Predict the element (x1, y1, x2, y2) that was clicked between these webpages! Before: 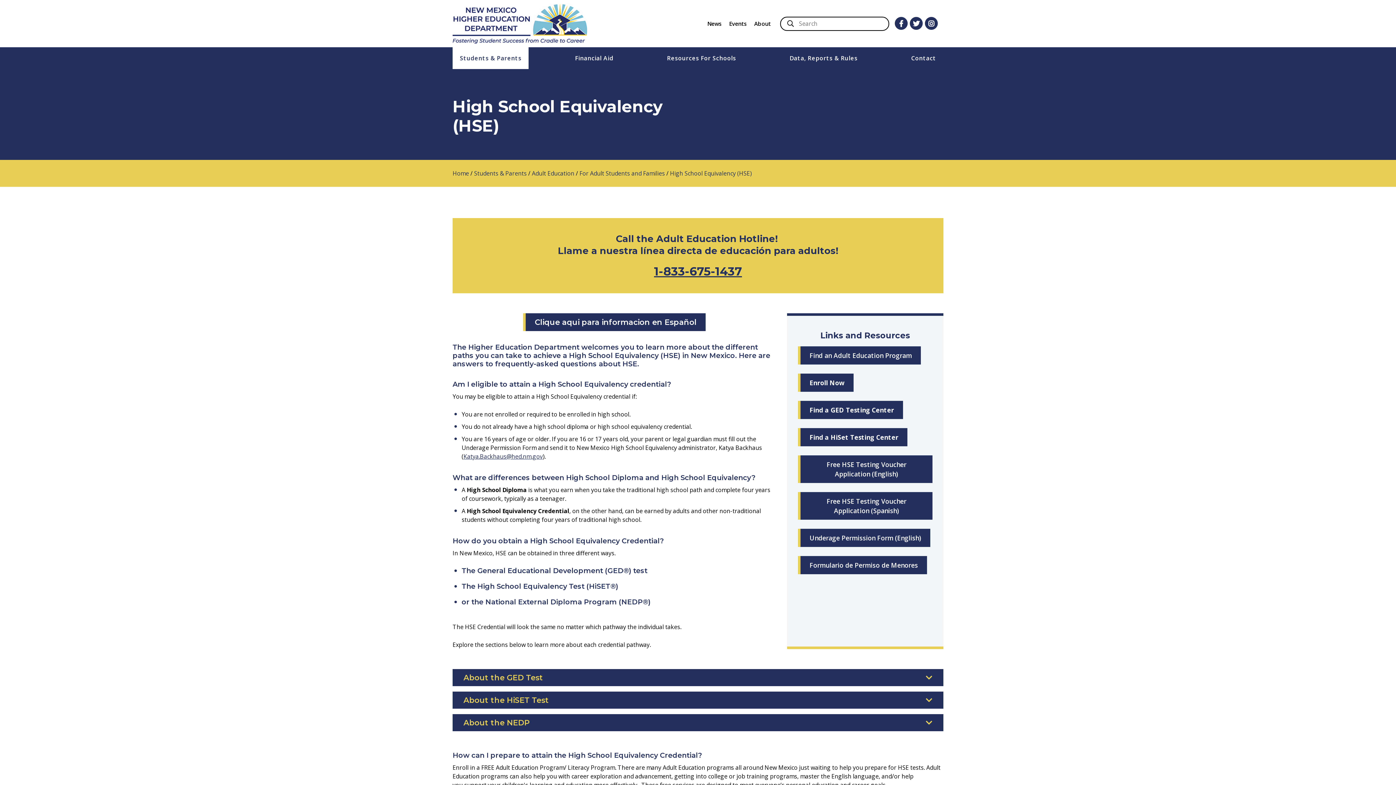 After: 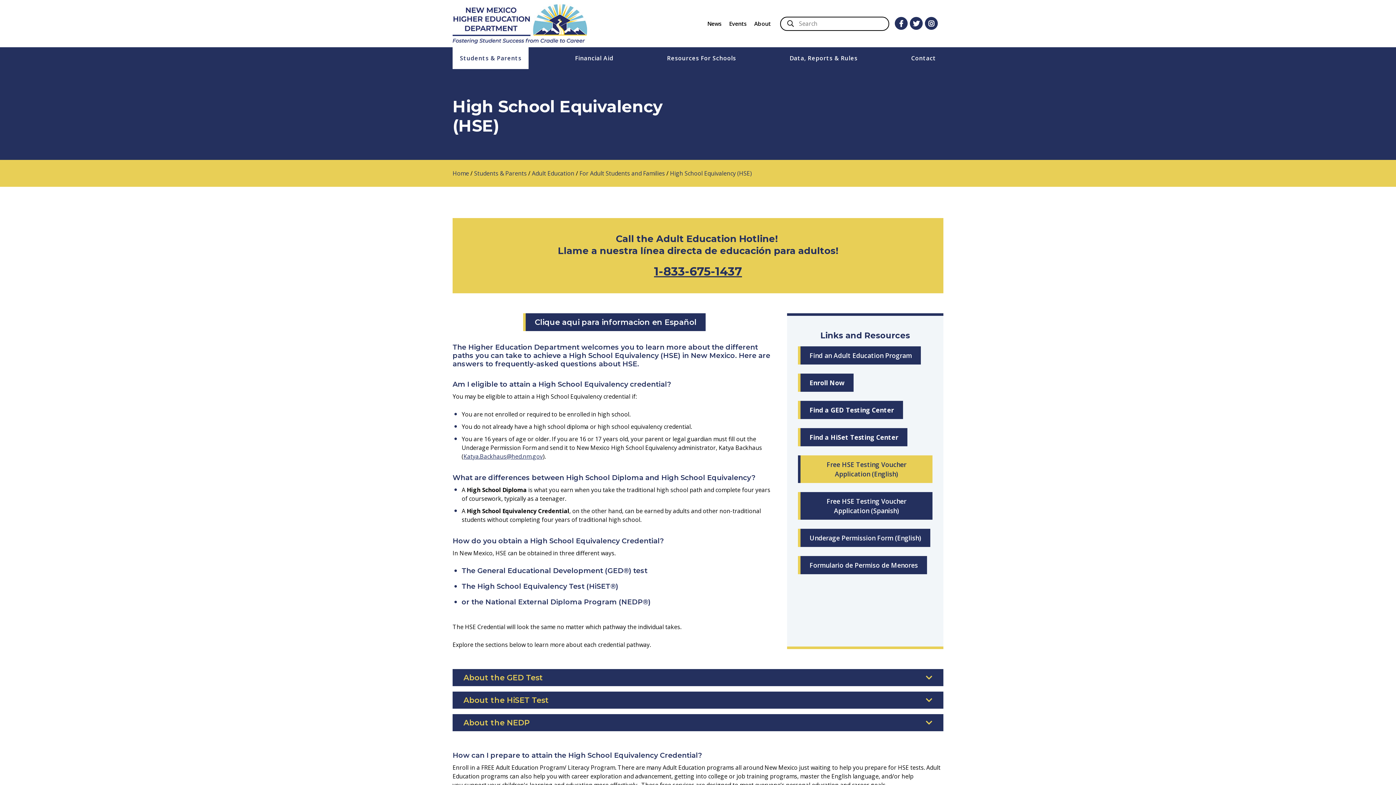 Action: bbox: (798, 455, 932, 483) label: Free HSE Testing Voucher Application (English)